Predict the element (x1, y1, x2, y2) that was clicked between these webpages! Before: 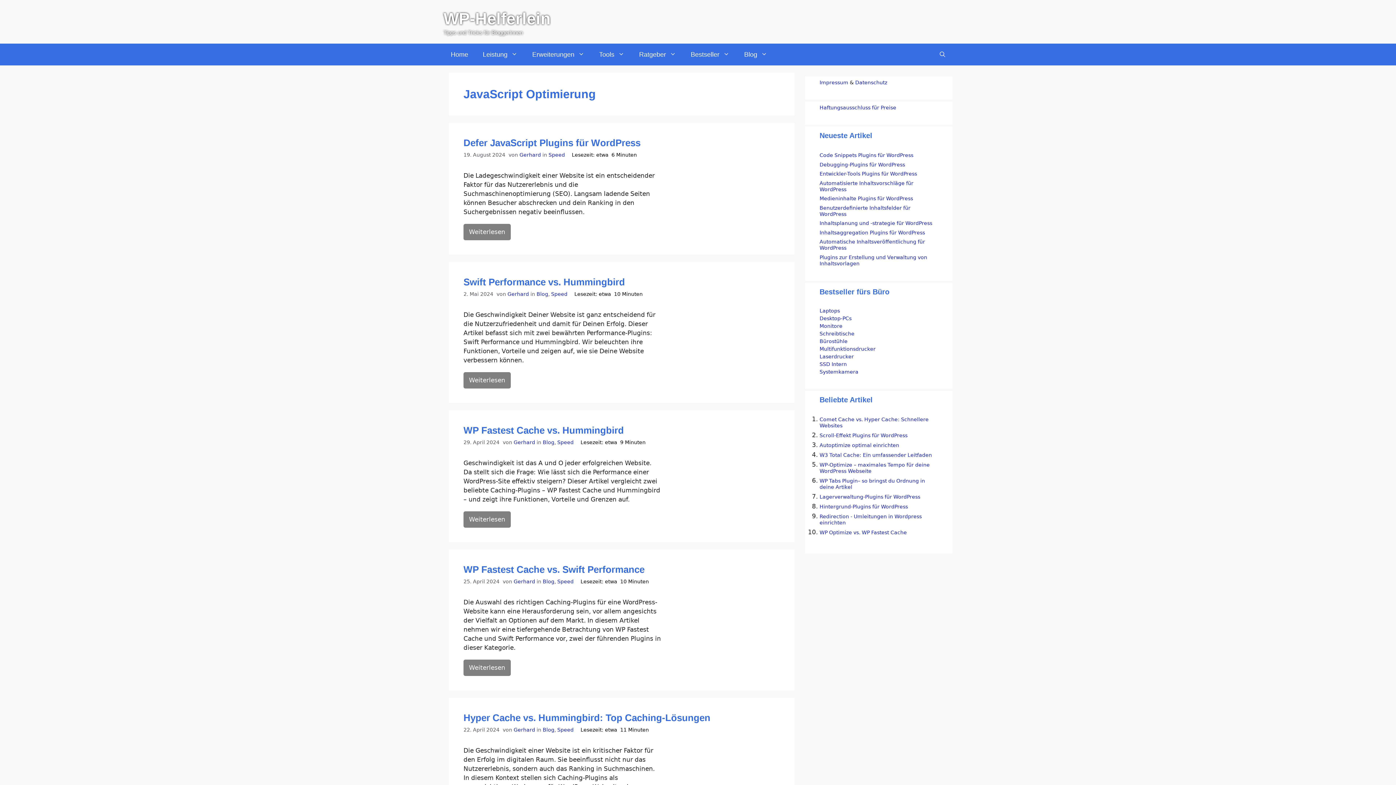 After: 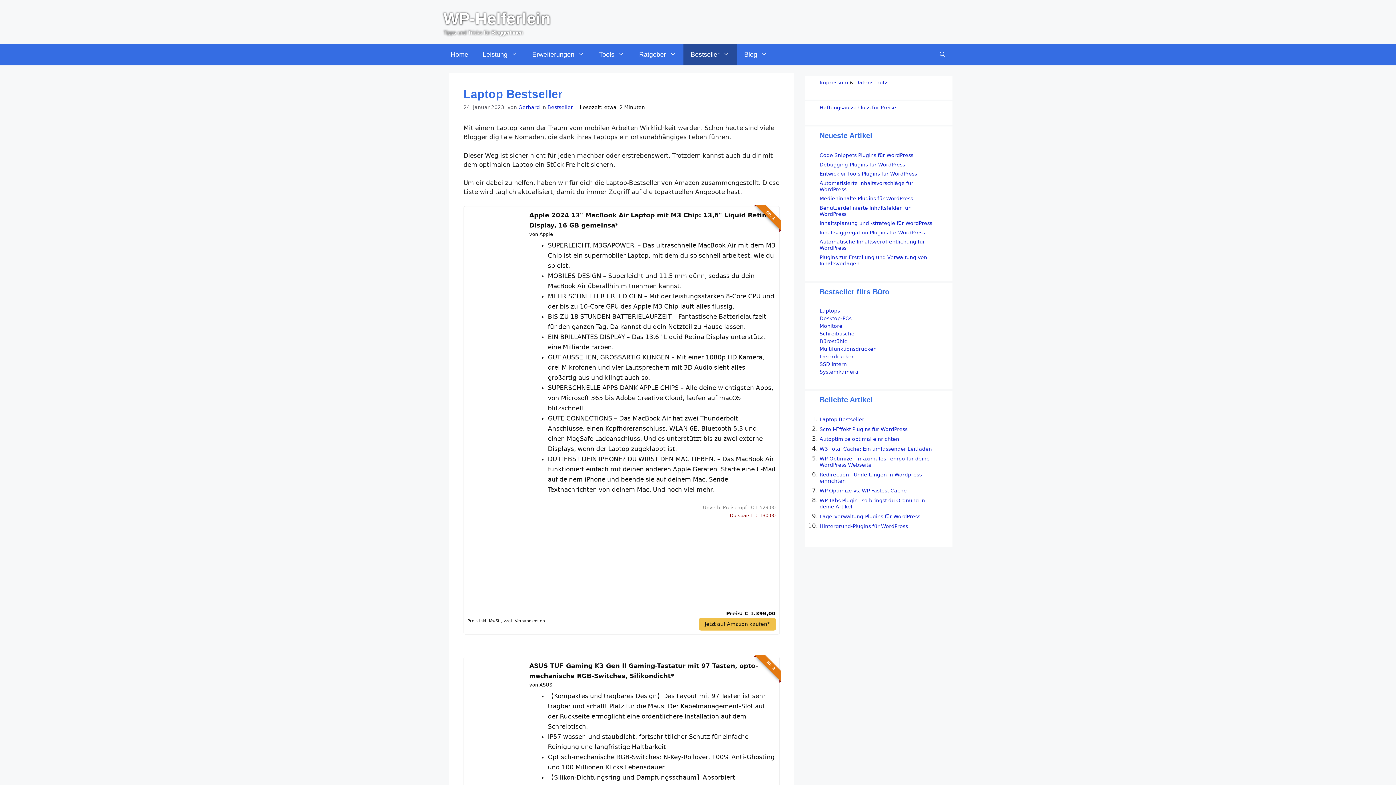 Action: label: Laptops bbox: (819, 307, 840, 313)